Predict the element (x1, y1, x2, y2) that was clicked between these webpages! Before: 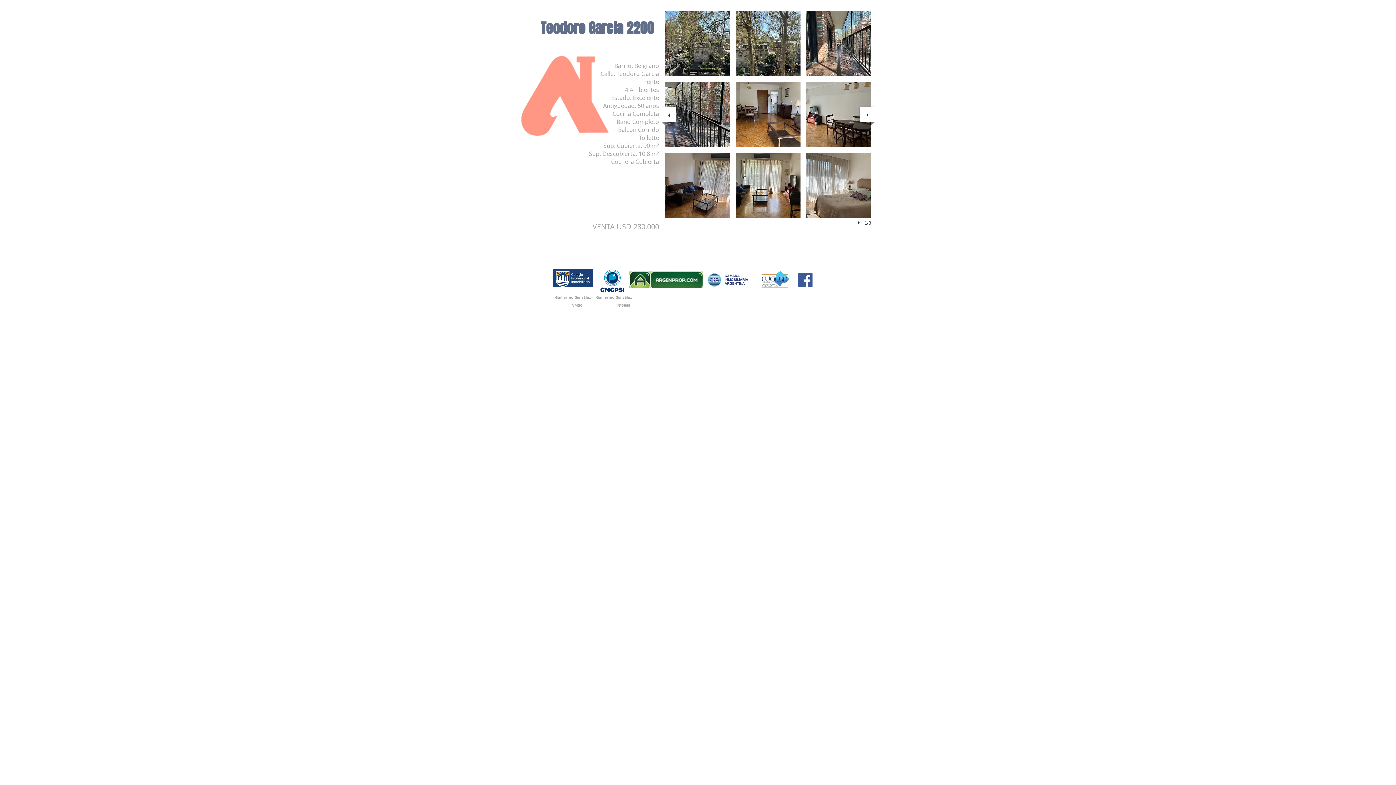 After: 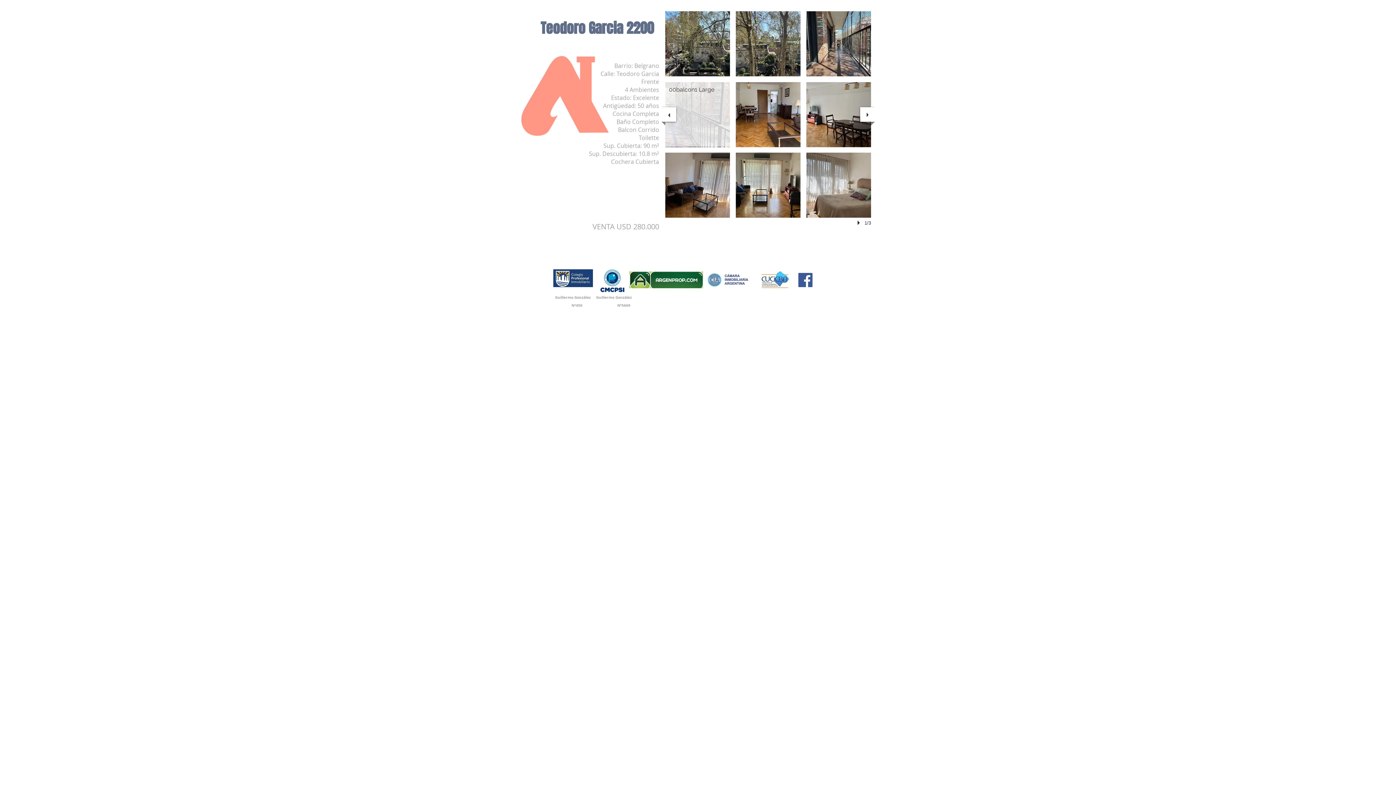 Action: bbox: (665, 82, 730, 147) label: 00balcon1 Large